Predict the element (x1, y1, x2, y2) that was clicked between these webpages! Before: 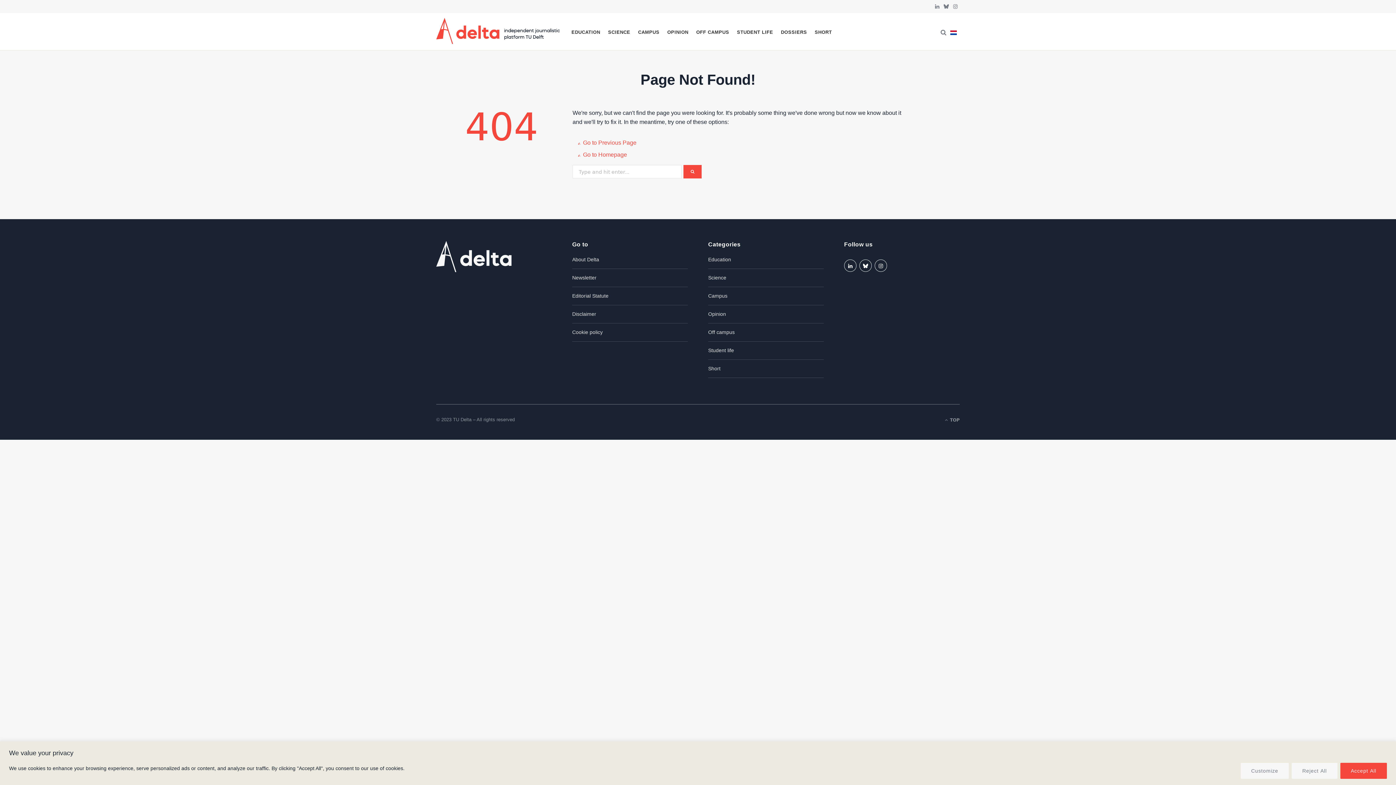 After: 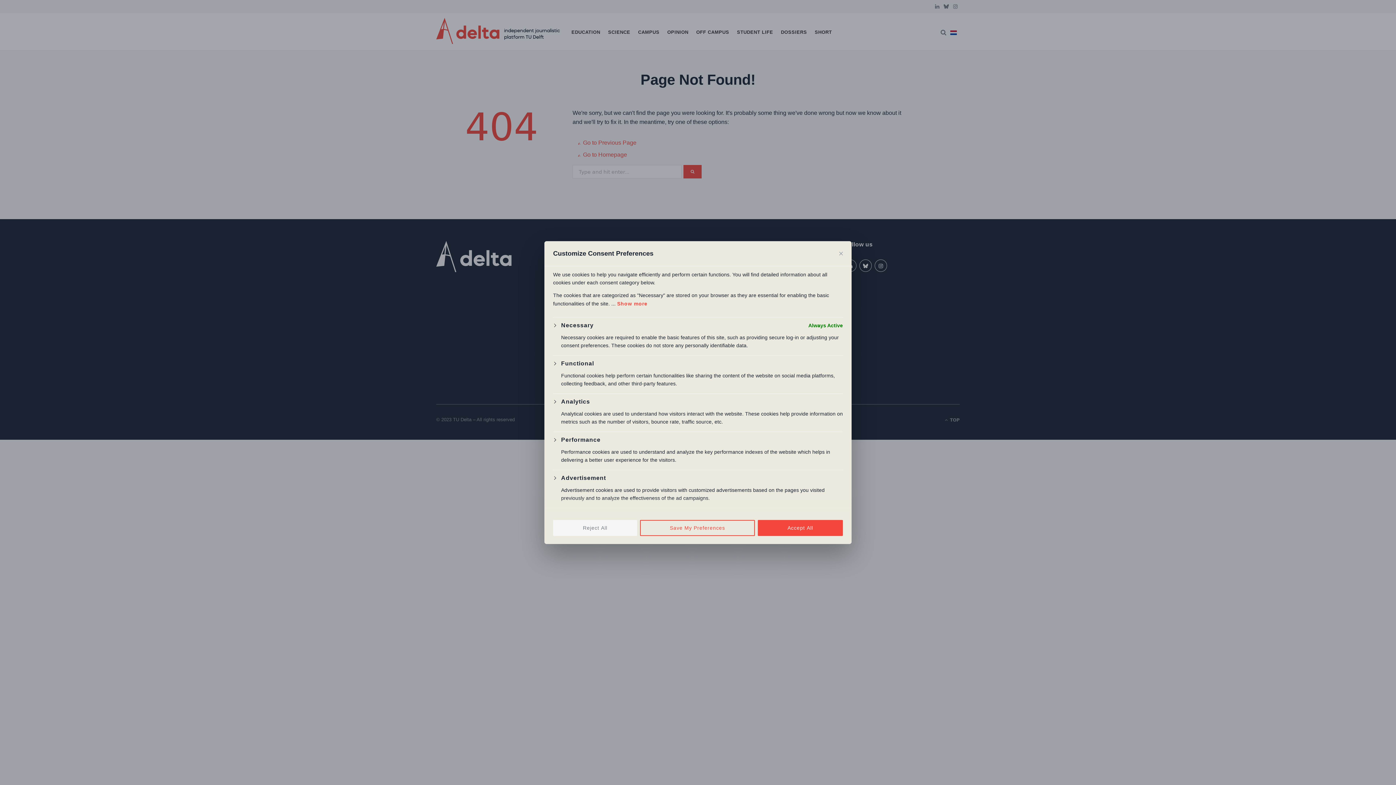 Action: bbox: (1240, 763, 1289, 779) label: Customize